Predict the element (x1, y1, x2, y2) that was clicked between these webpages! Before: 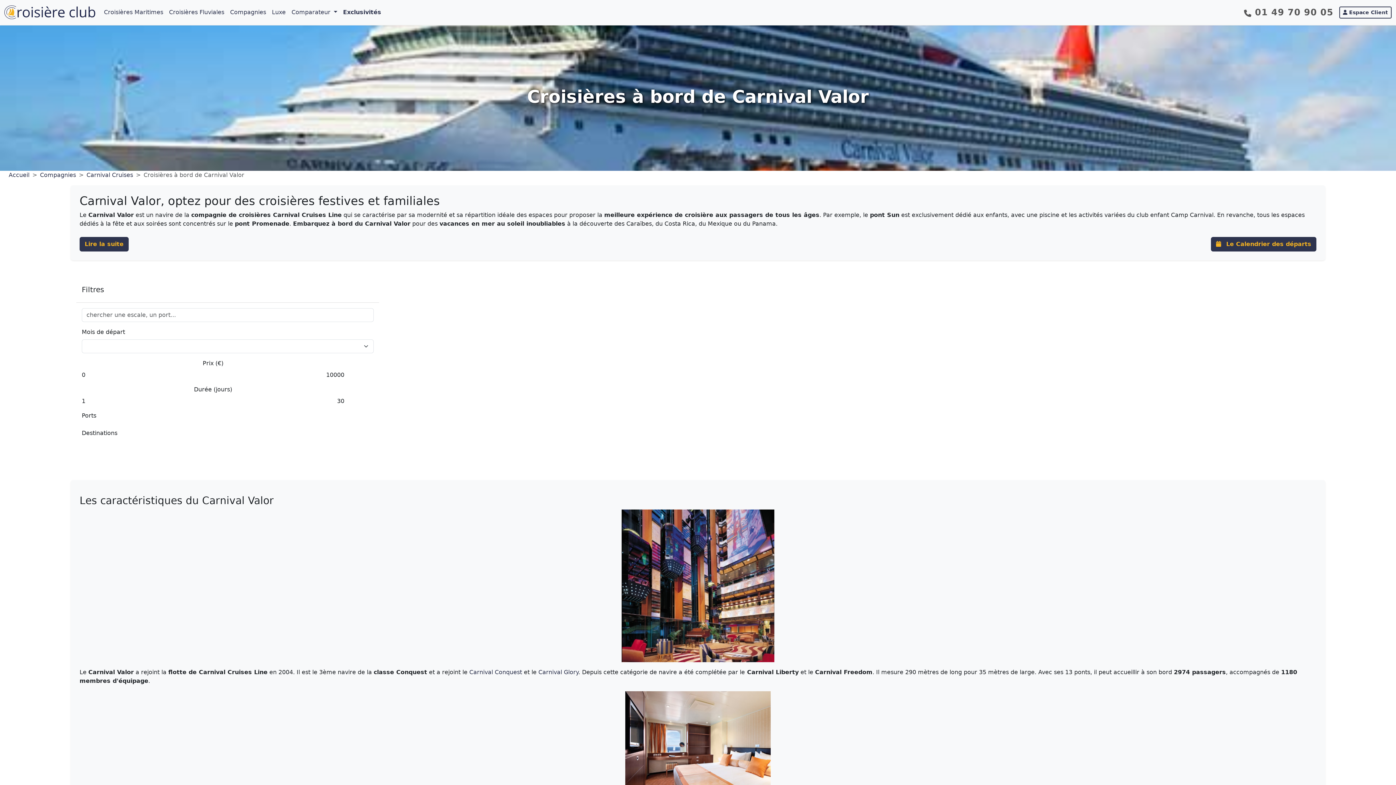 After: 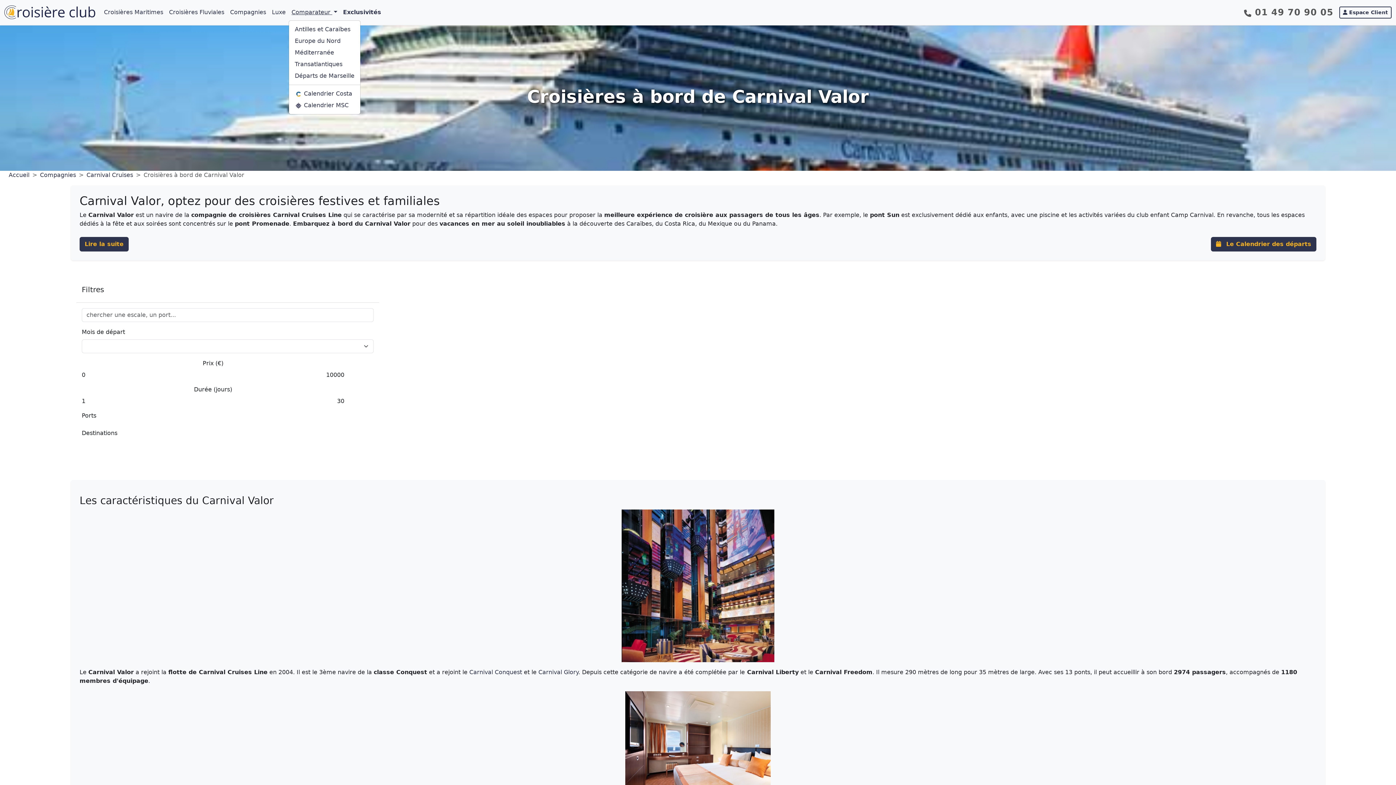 Action: bbox: (288, 5, 340, 19) label: Comparateur 